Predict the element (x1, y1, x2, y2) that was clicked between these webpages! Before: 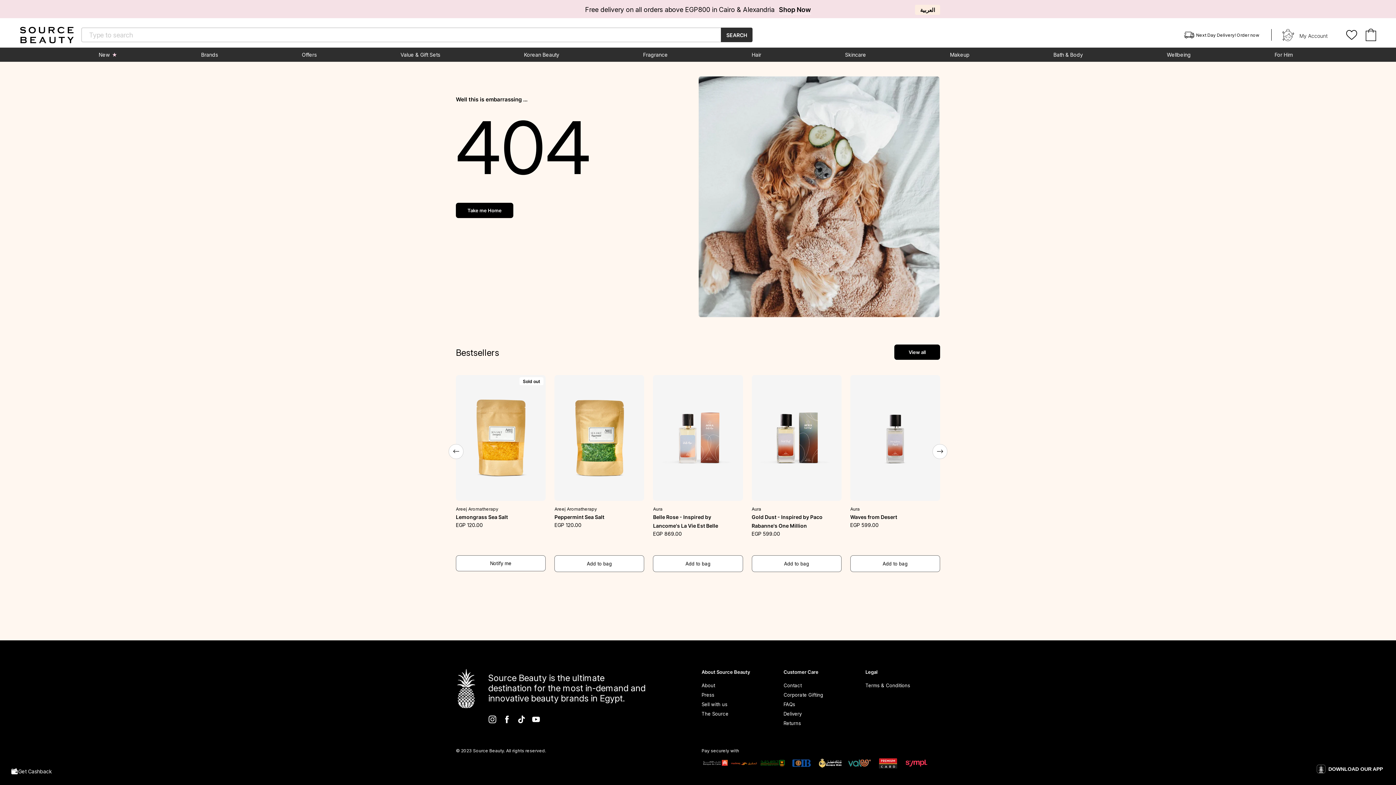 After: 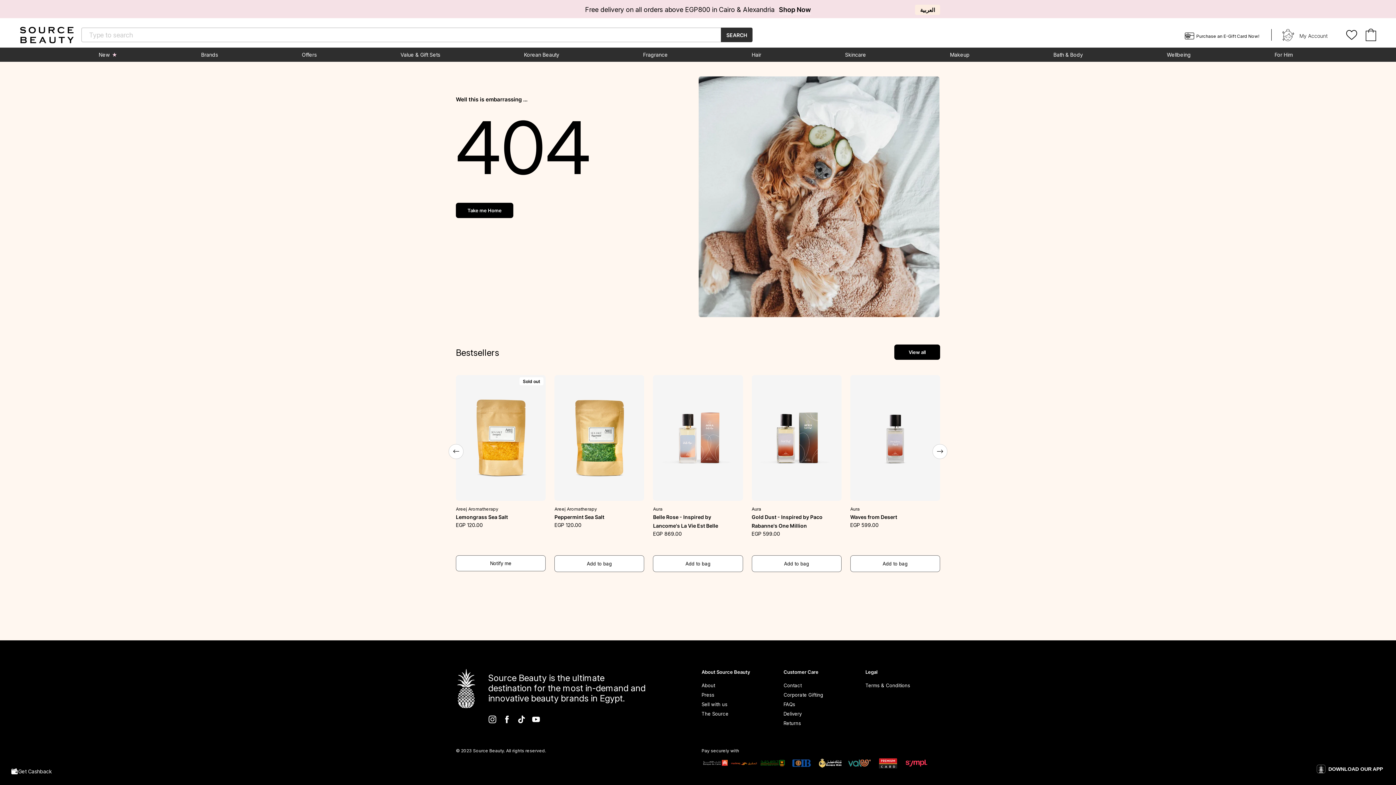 Action: bbox: (532, 715, 540, 723)